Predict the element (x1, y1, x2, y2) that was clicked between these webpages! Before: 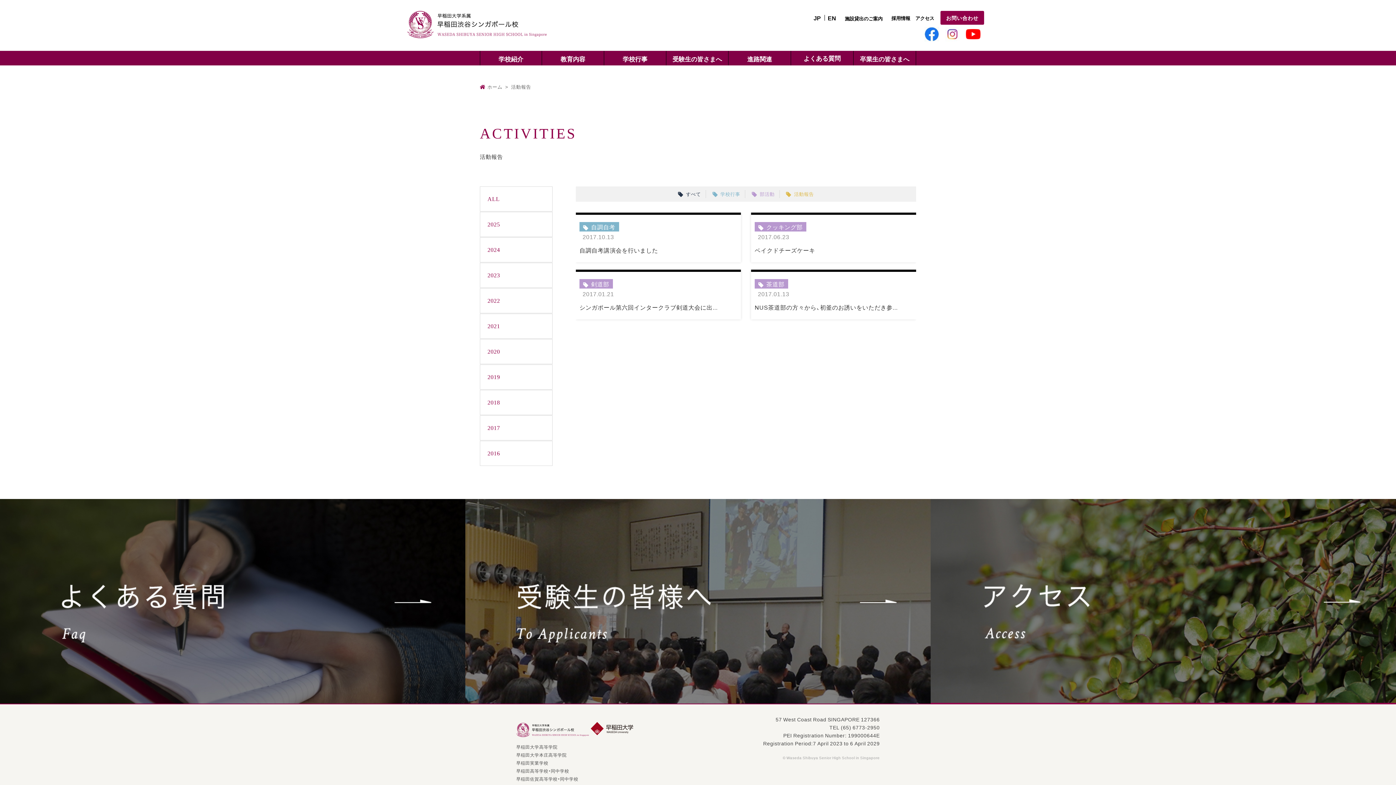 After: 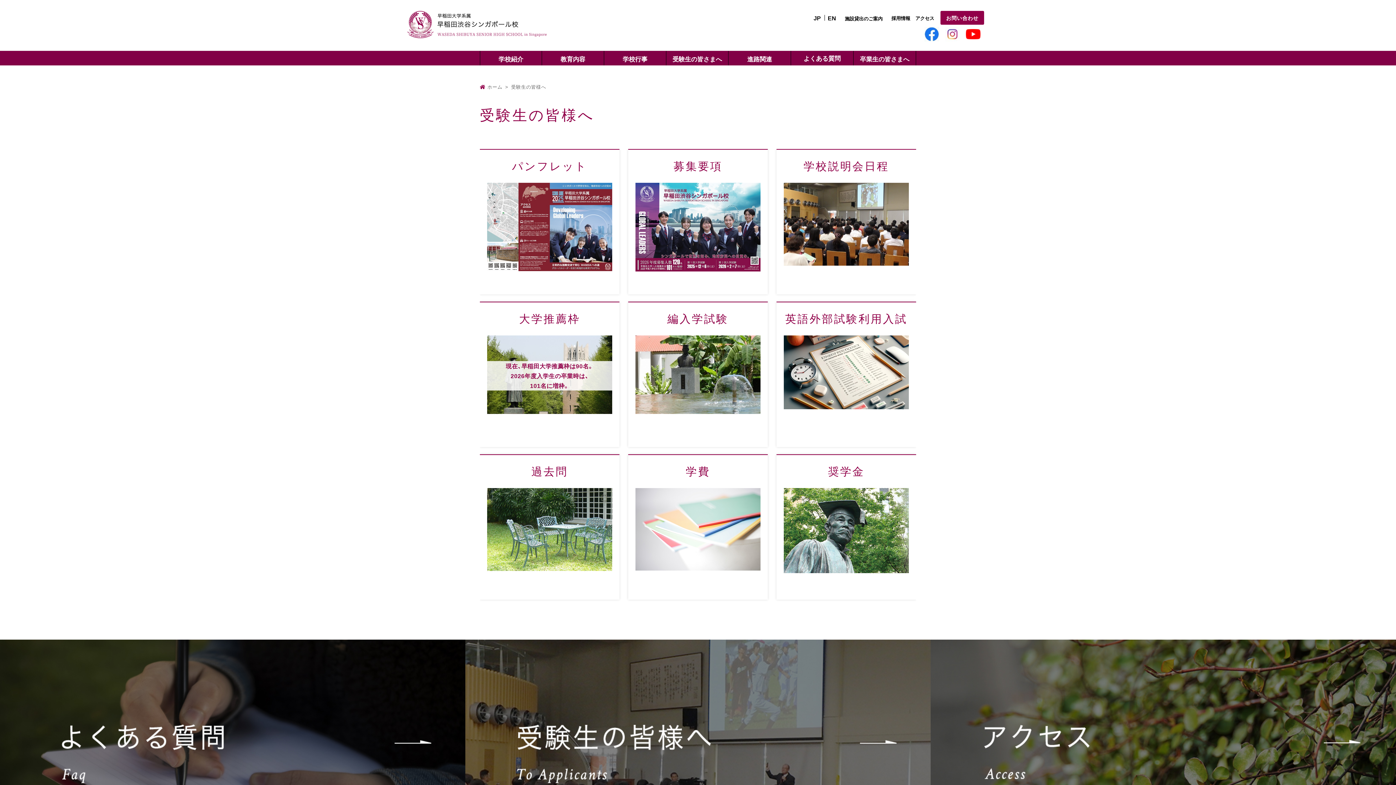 Action: bbox: (465, 499, 930, 703)